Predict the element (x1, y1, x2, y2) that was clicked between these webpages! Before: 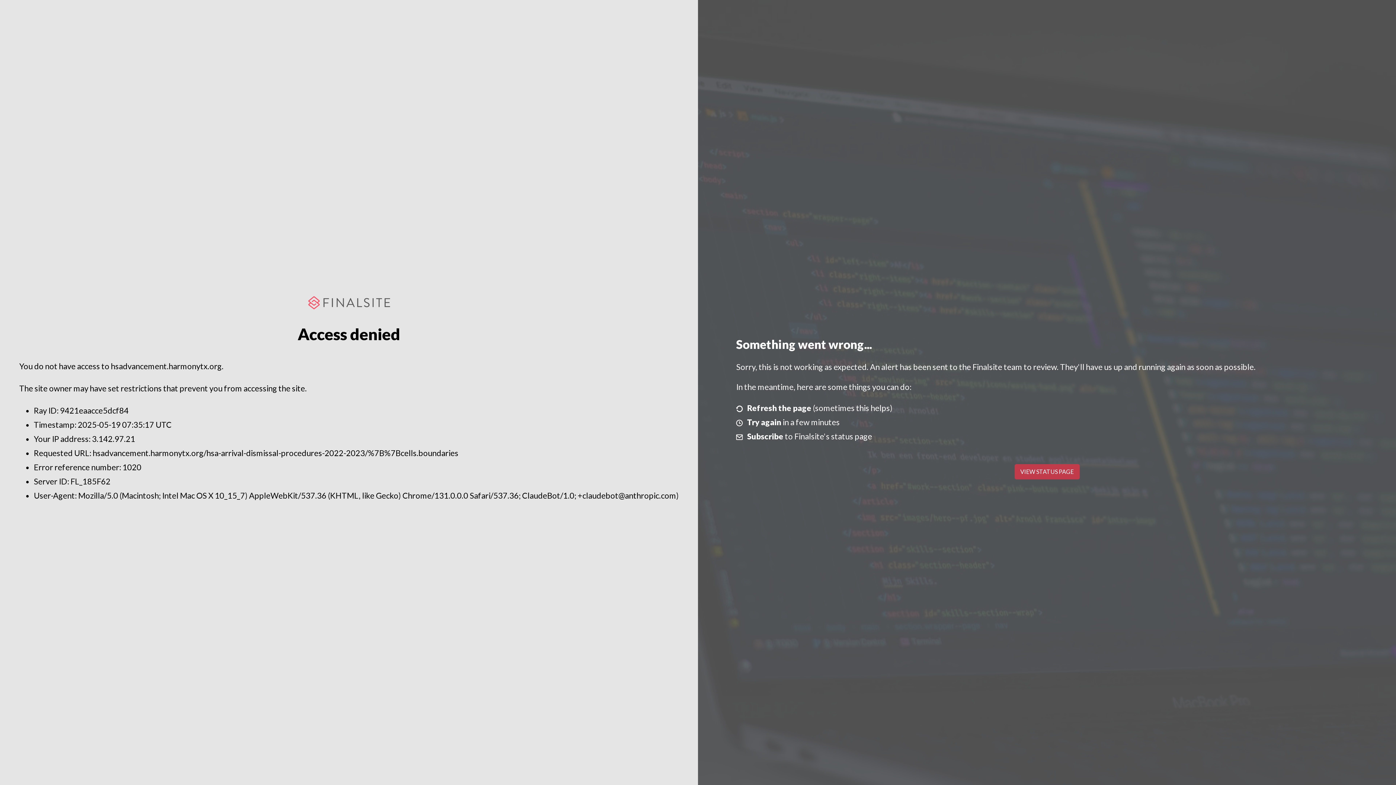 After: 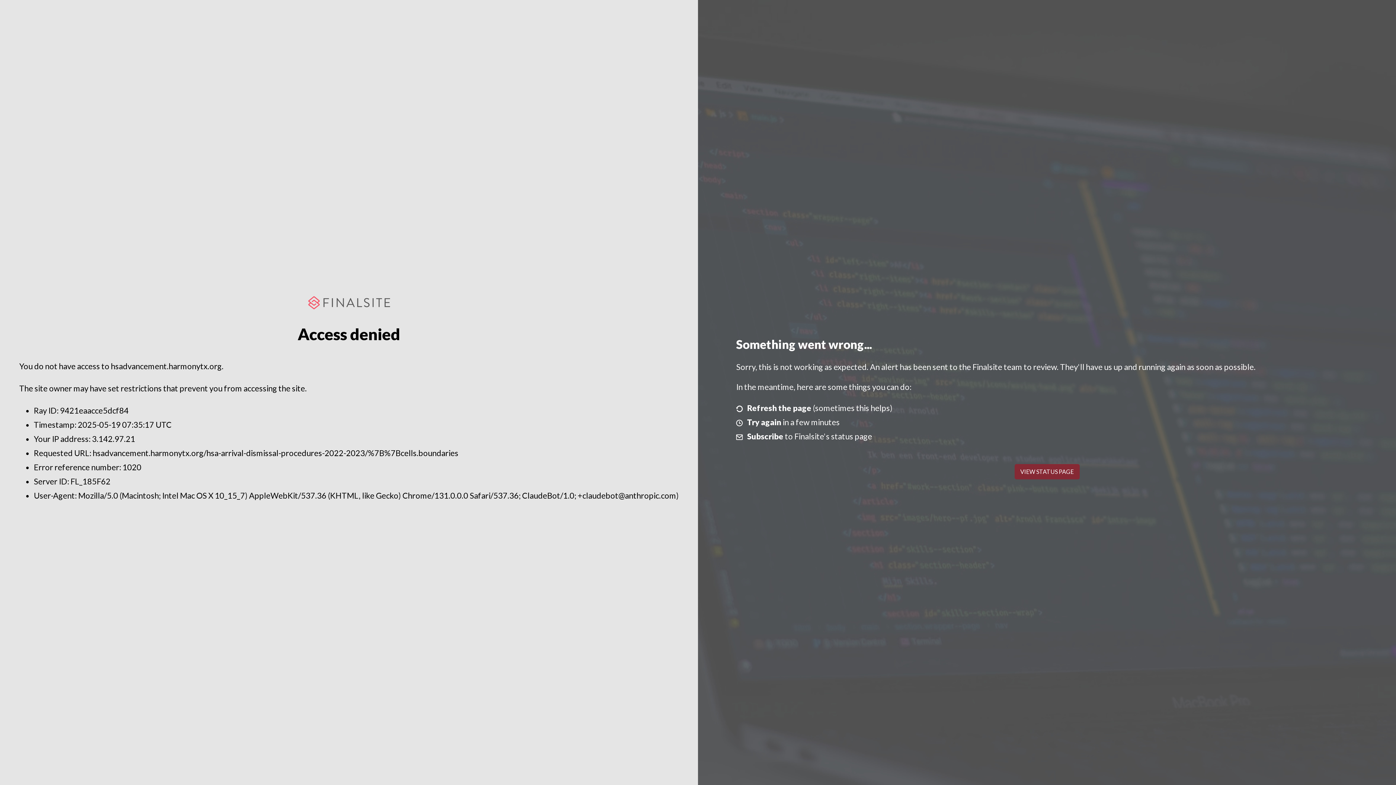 Action: label: VIEW STATUS PAGE bbox: (1014, 464, 1079, 479)